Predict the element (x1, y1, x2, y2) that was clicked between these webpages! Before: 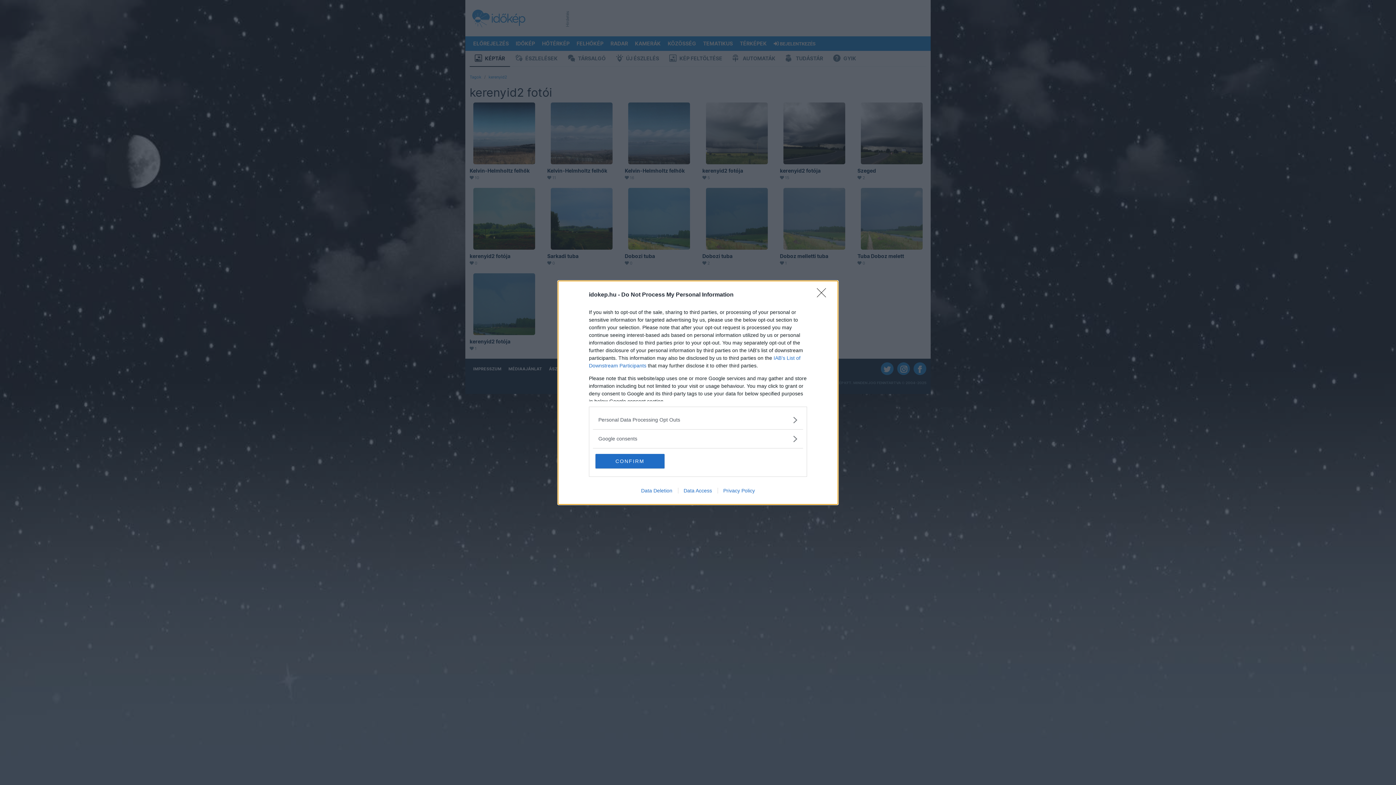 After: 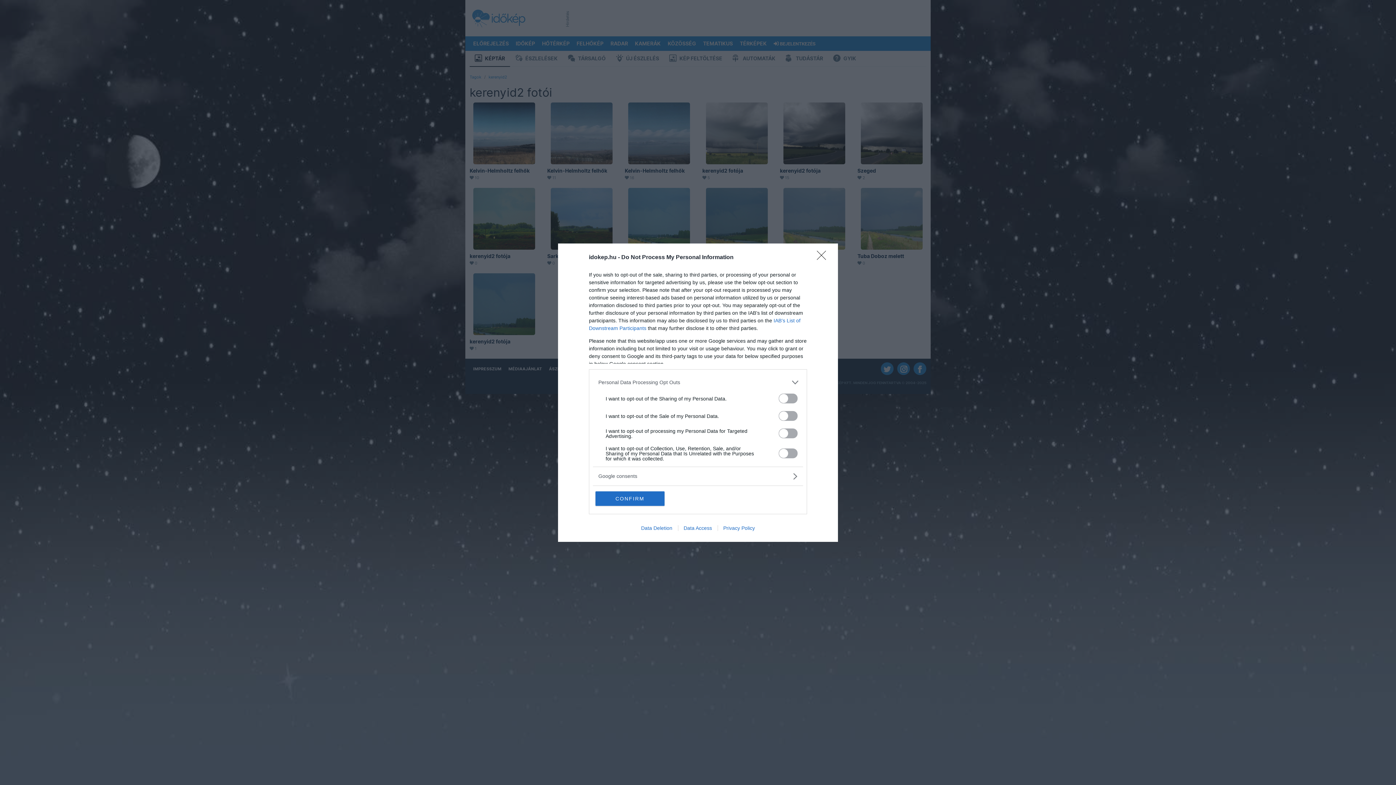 Action: label: Opt-Outs bbox: (598, 416, 797, 423)